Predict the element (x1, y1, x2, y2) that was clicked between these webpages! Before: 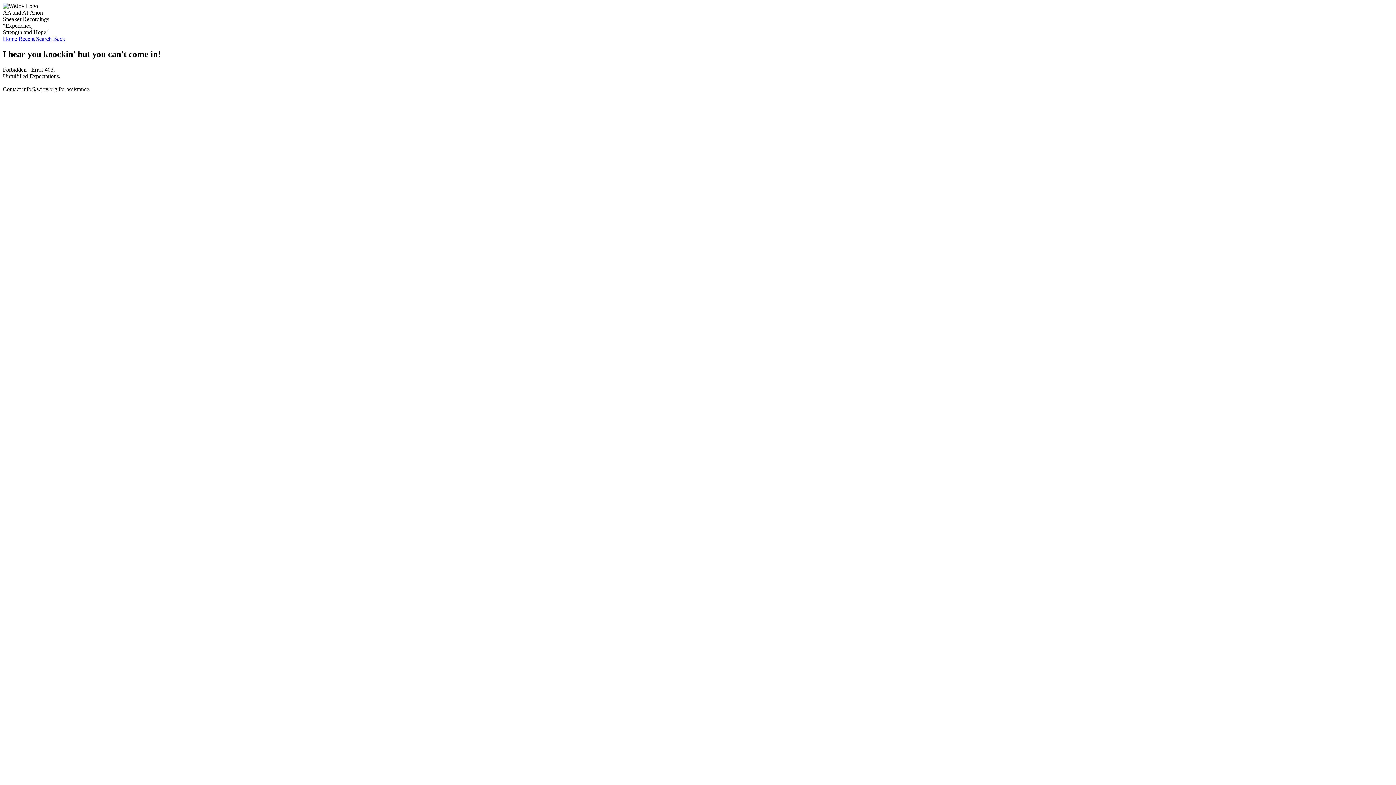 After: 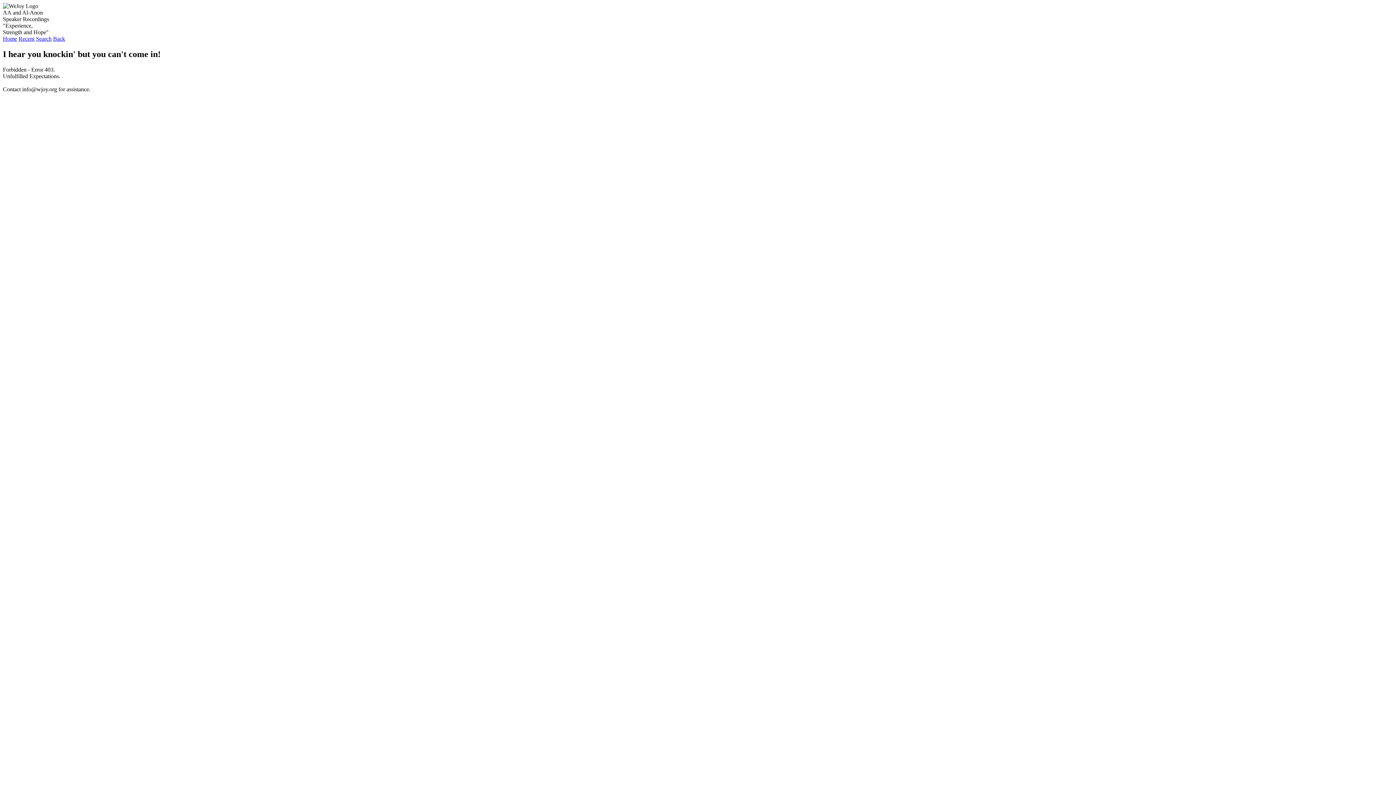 Action: label: Back bbox: (53, 35, 65, 41)